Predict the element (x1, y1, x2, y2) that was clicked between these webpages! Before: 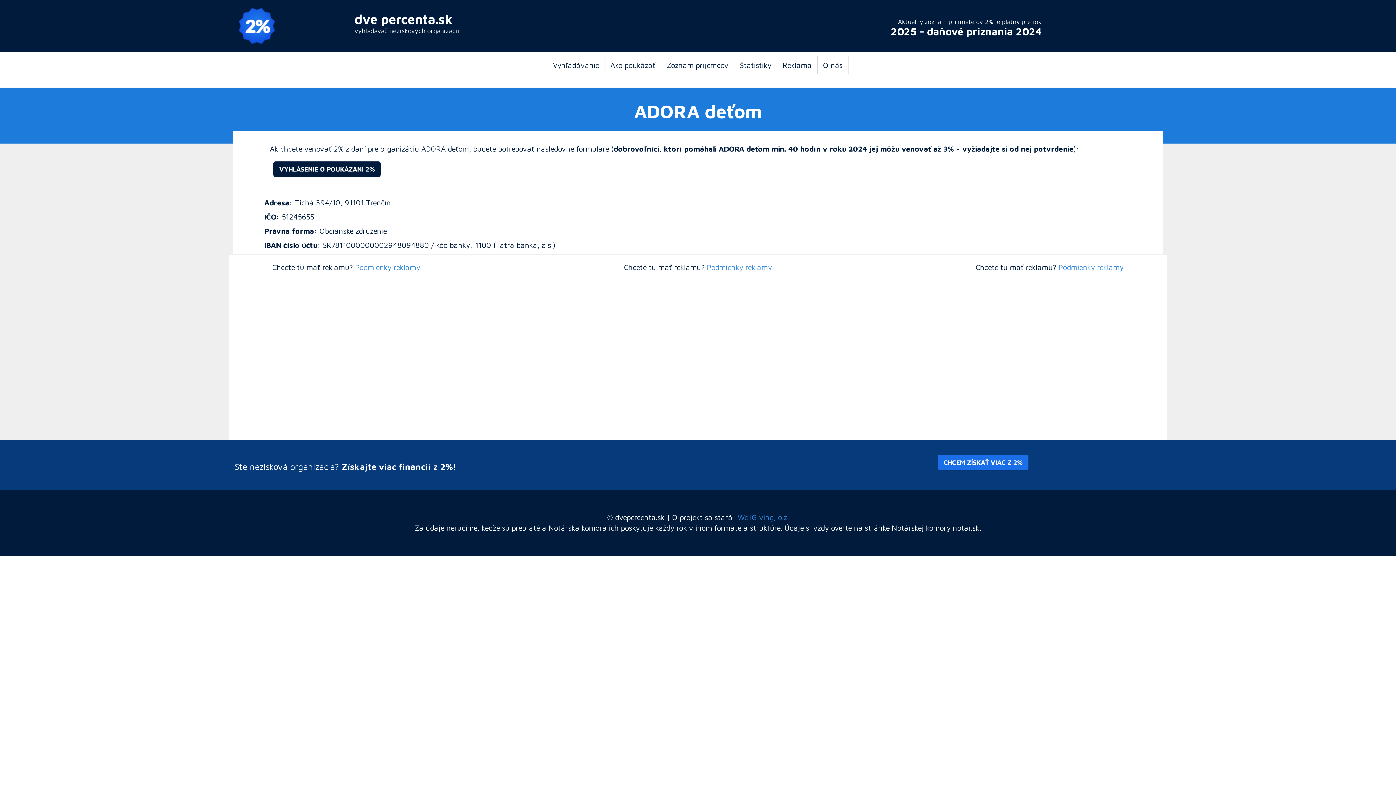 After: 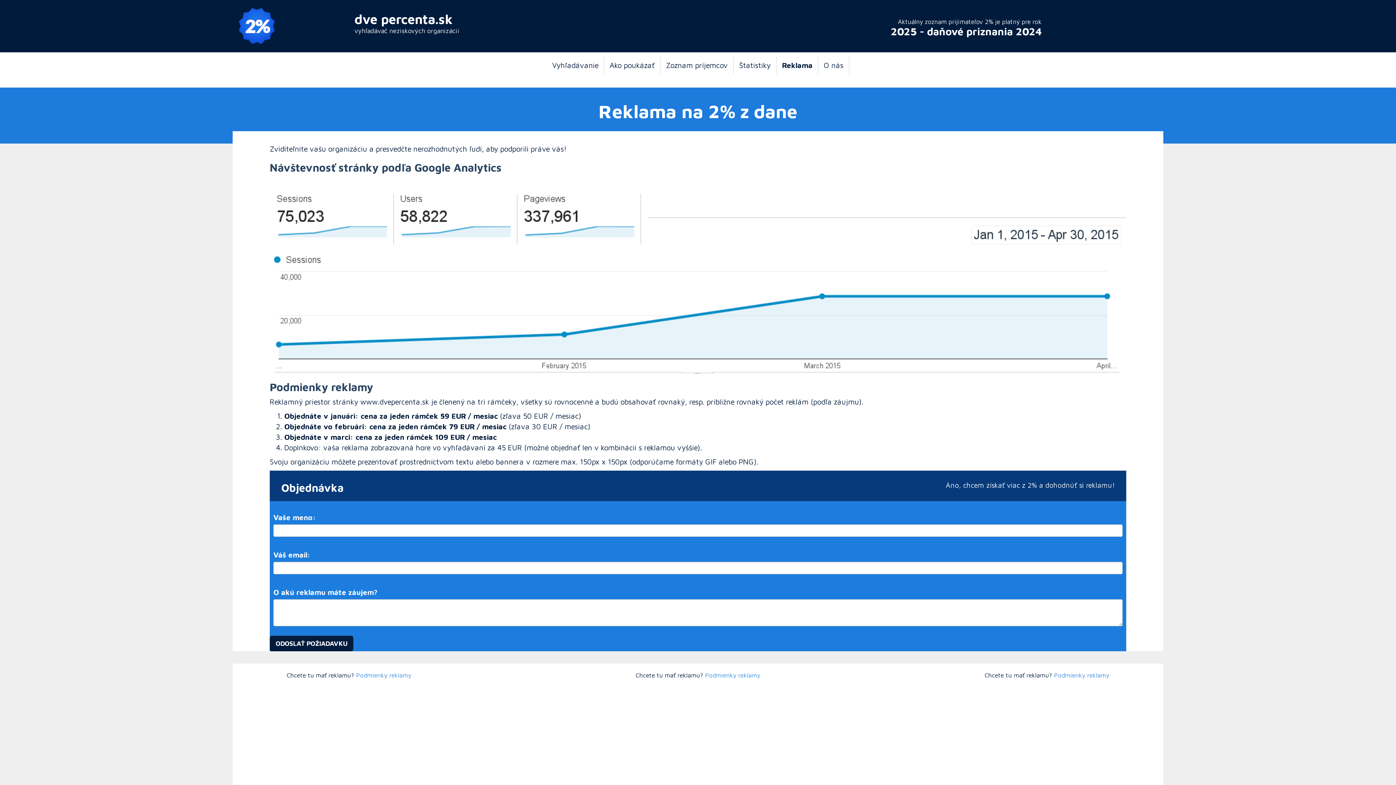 Action: label: CHCEM ZÍSKAŤ VIAC Z 2% bbox: (938, 455, 1028, 470)